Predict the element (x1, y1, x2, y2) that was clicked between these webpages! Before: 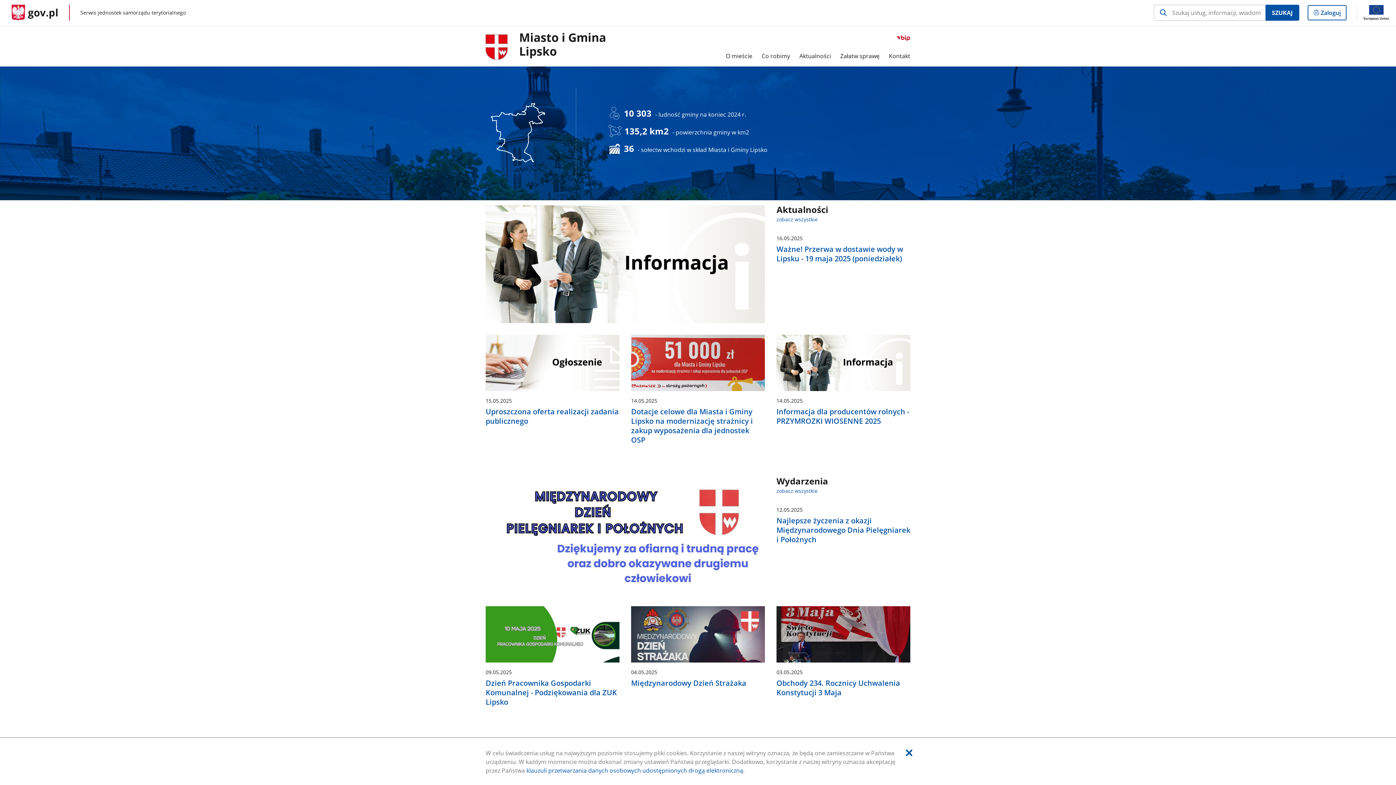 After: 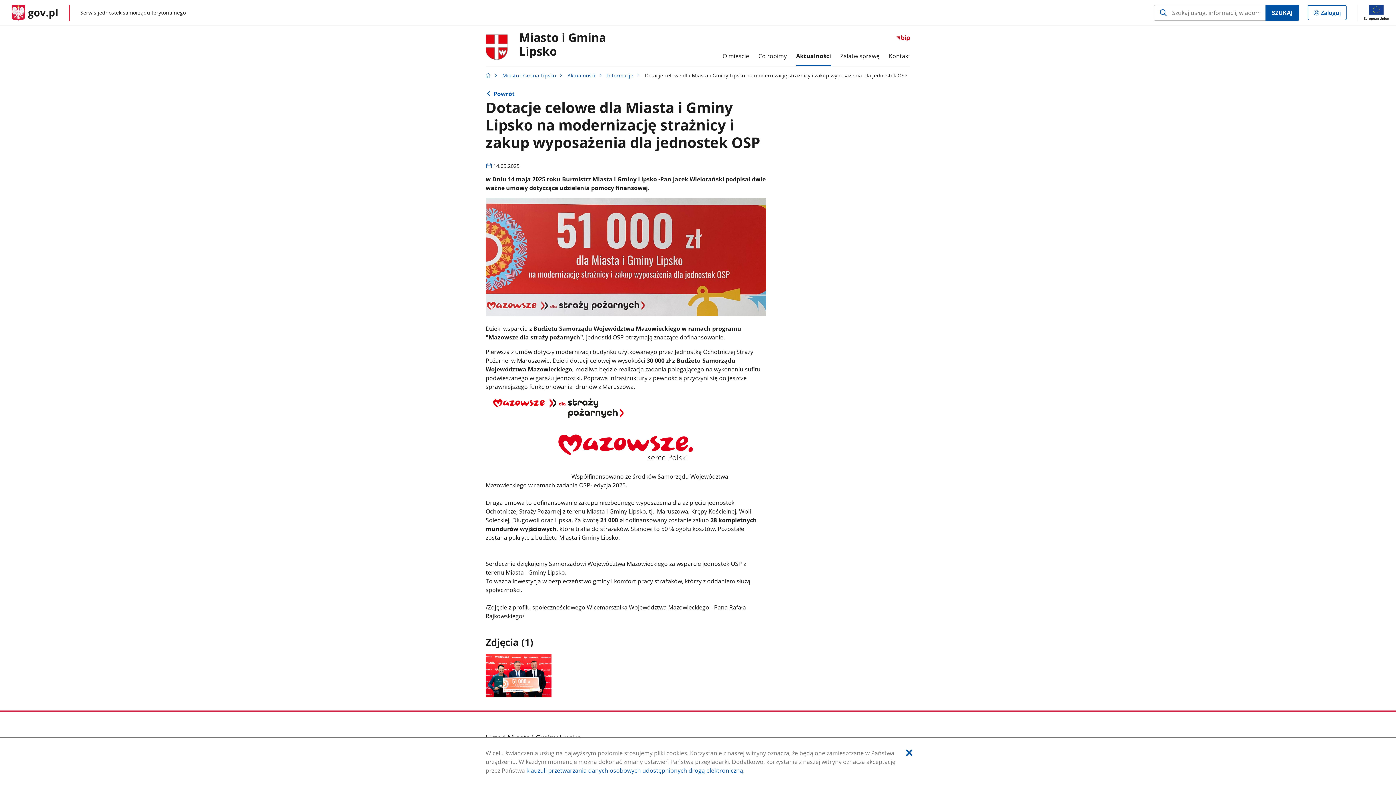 Action: bbox: (631, 334, 765, 446) label: 14.05.2025
Dotacje celowe dla Miasta i Gminy Lipsko na modernizację strażnicy i zakup wyposażenia dla jednostek OSP